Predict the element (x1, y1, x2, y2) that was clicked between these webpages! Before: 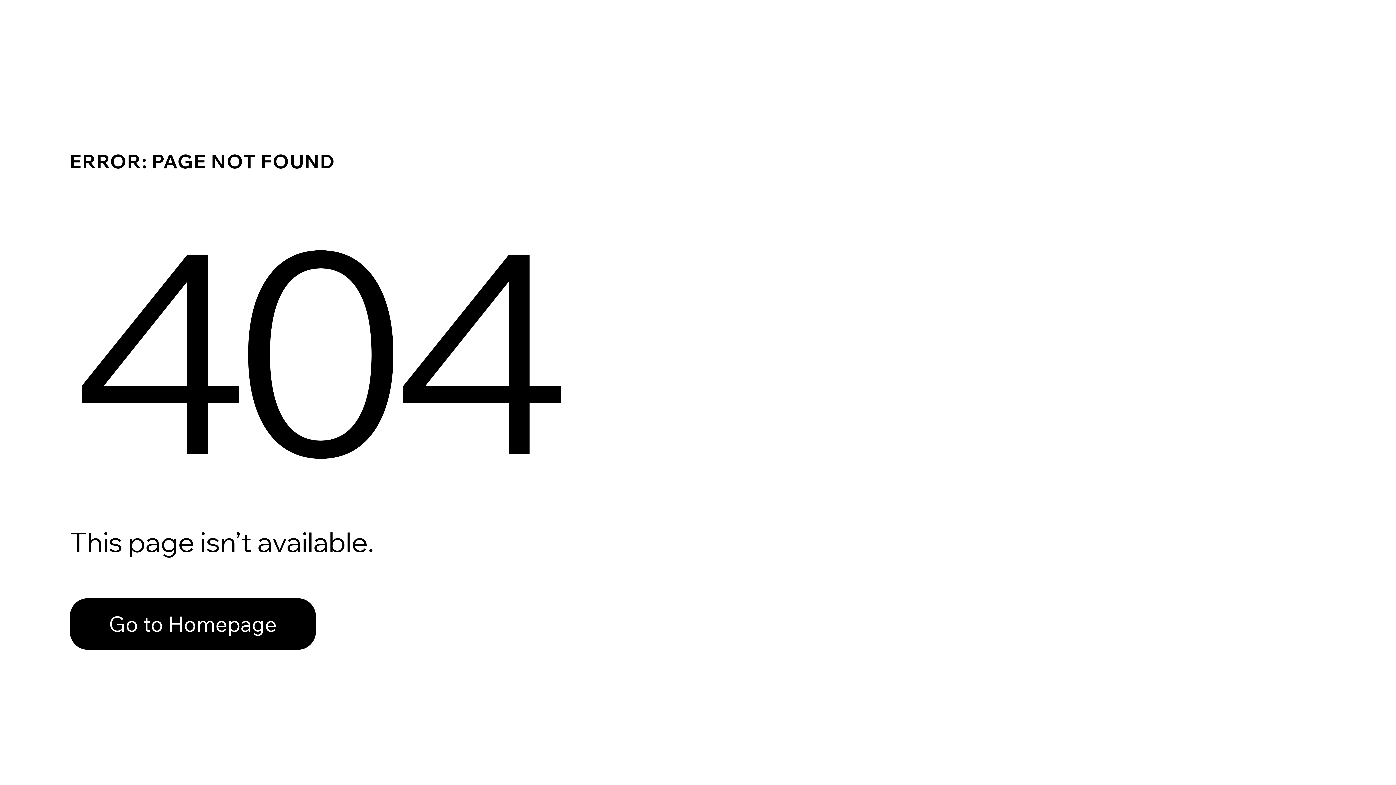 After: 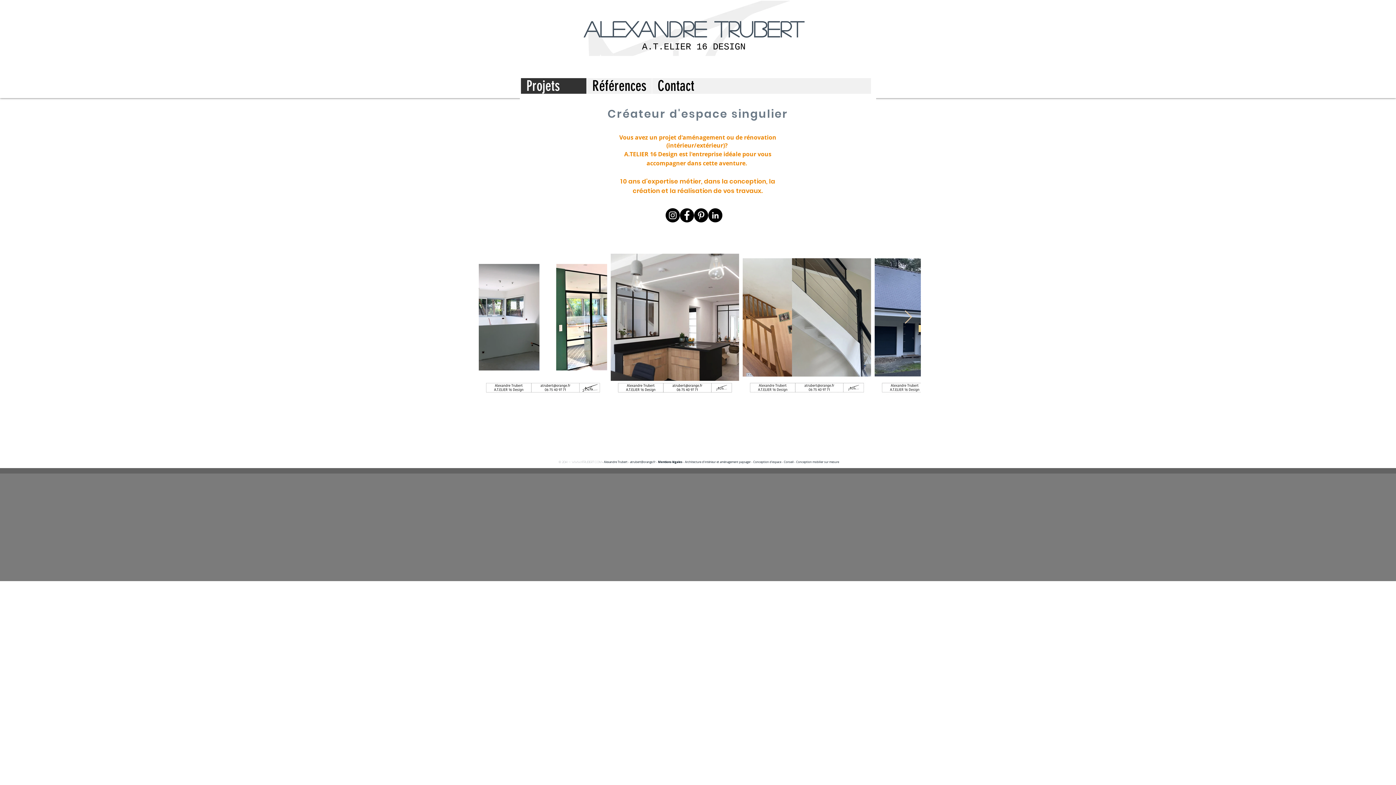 Action: bbox: (69, 582, 768, 659) label: Go to Homepage